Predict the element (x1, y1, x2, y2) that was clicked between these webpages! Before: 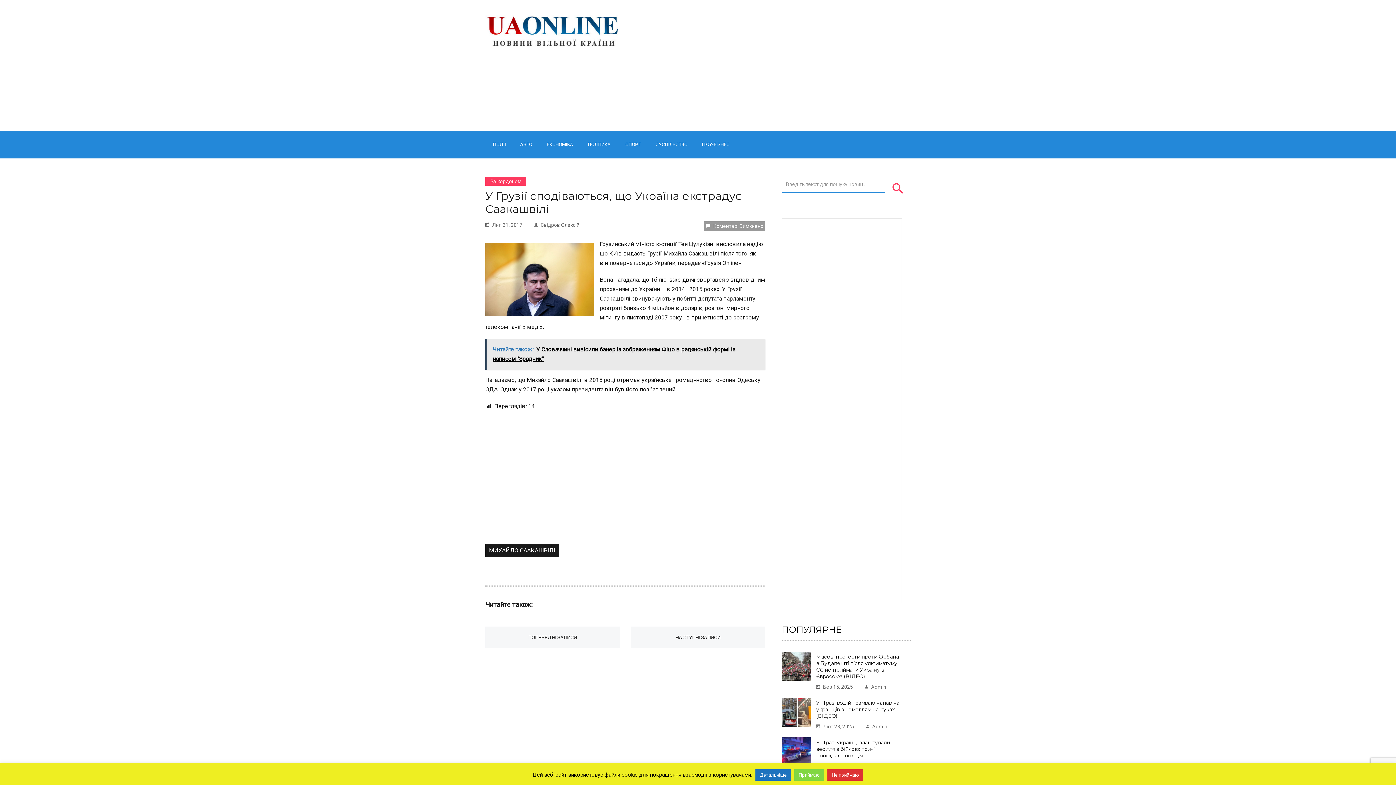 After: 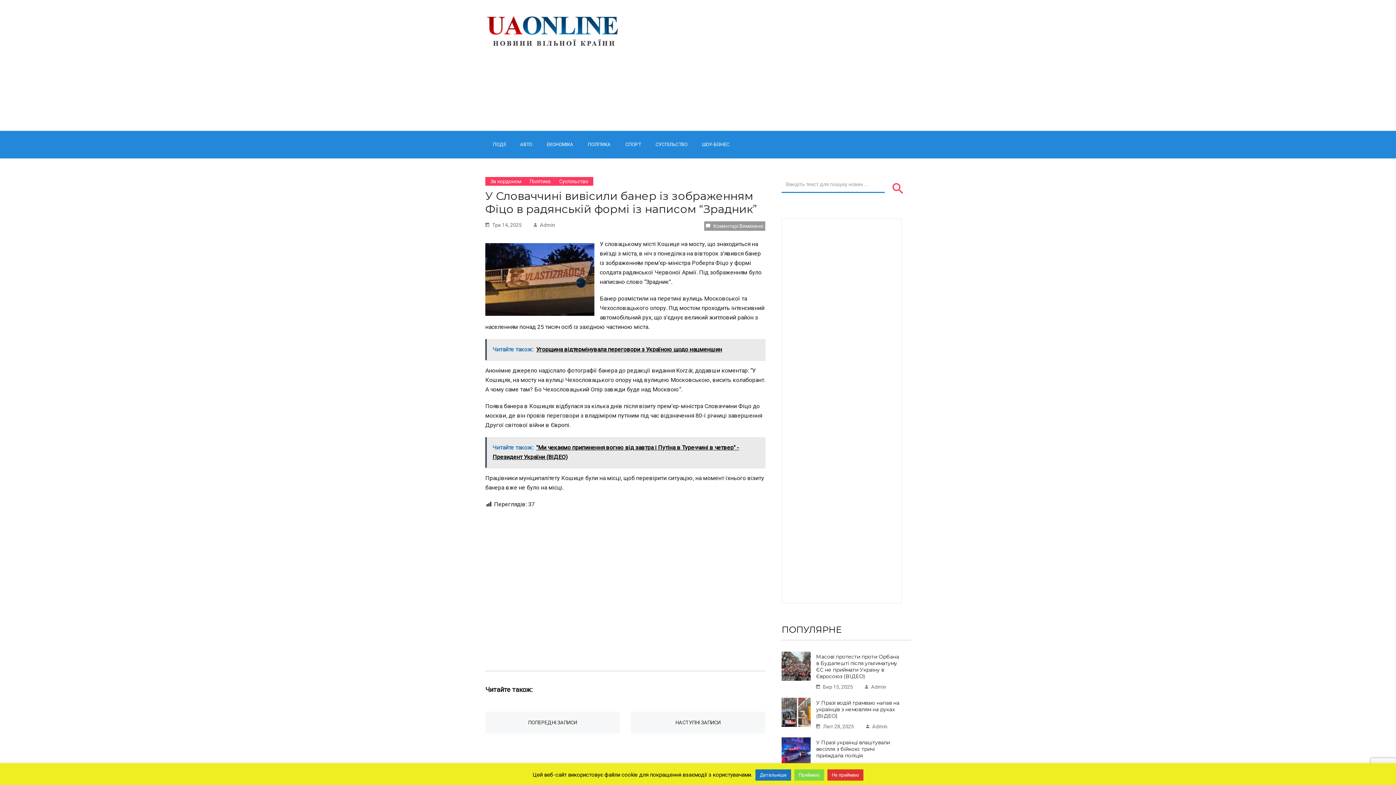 Action: bbox: (485, 339, 765, 369) label: Читайте також:  У Словаччині вивісили банер із зображенням Фіцо в радянській формі із написом "Зрадник"